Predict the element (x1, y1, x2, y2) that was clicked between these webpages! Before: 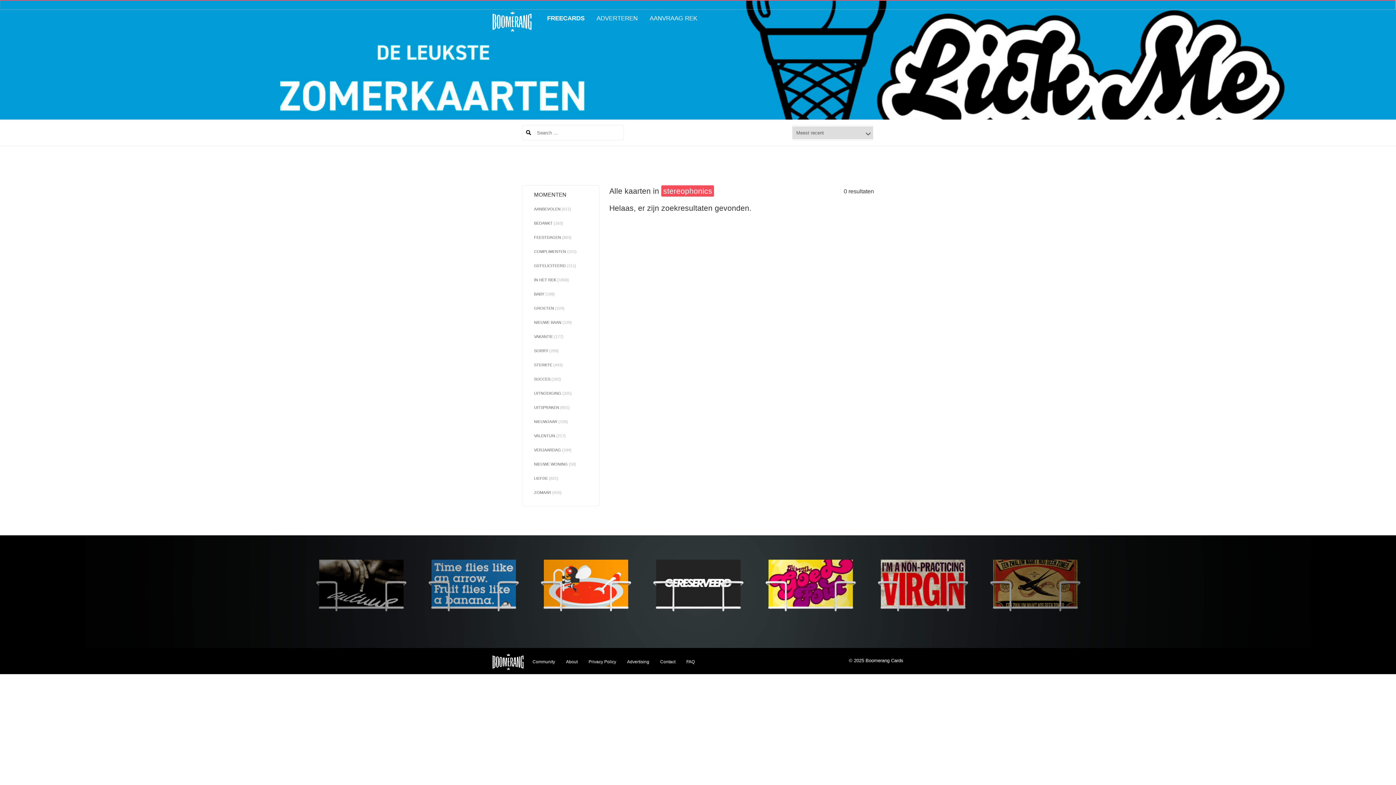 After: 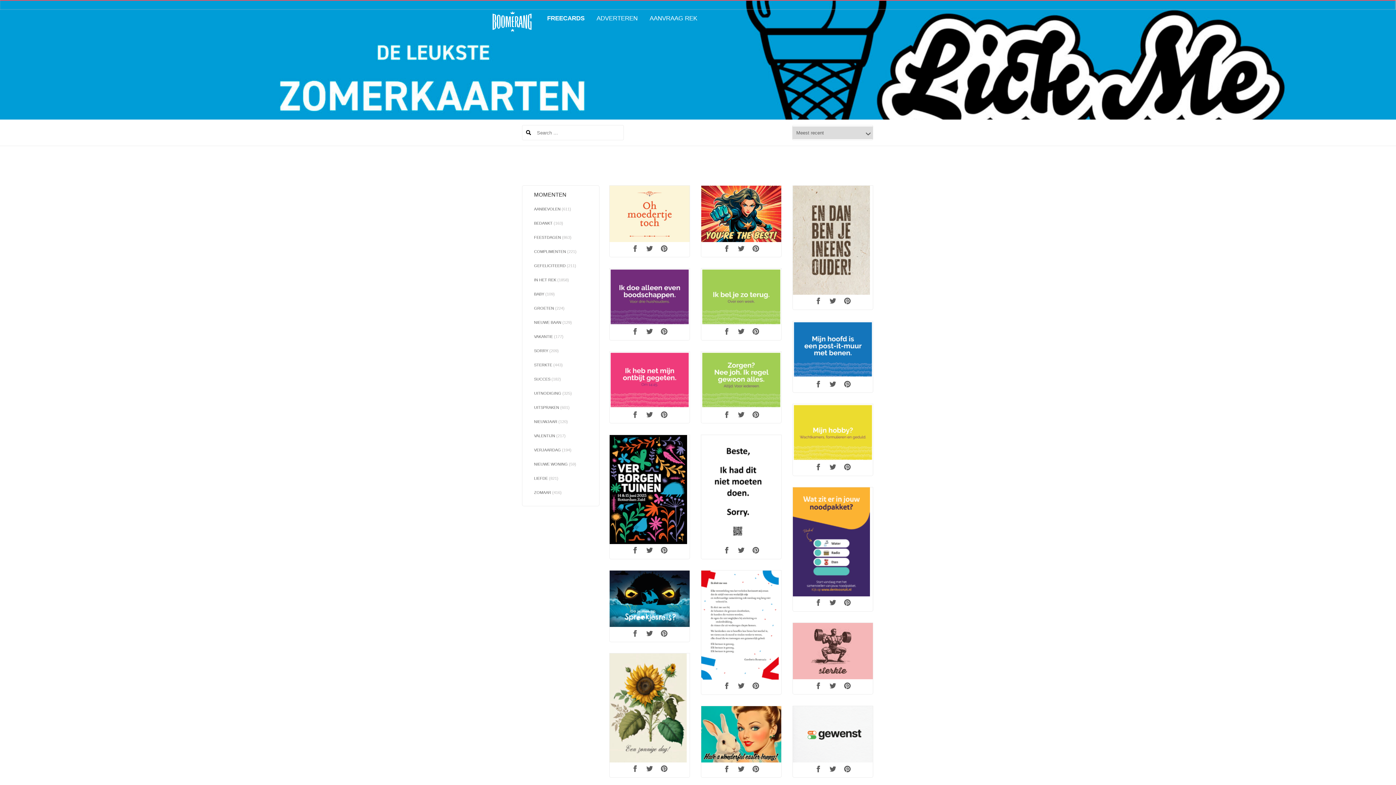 Action: label: FREECARDS bbox: (547, 14, 584, 27)